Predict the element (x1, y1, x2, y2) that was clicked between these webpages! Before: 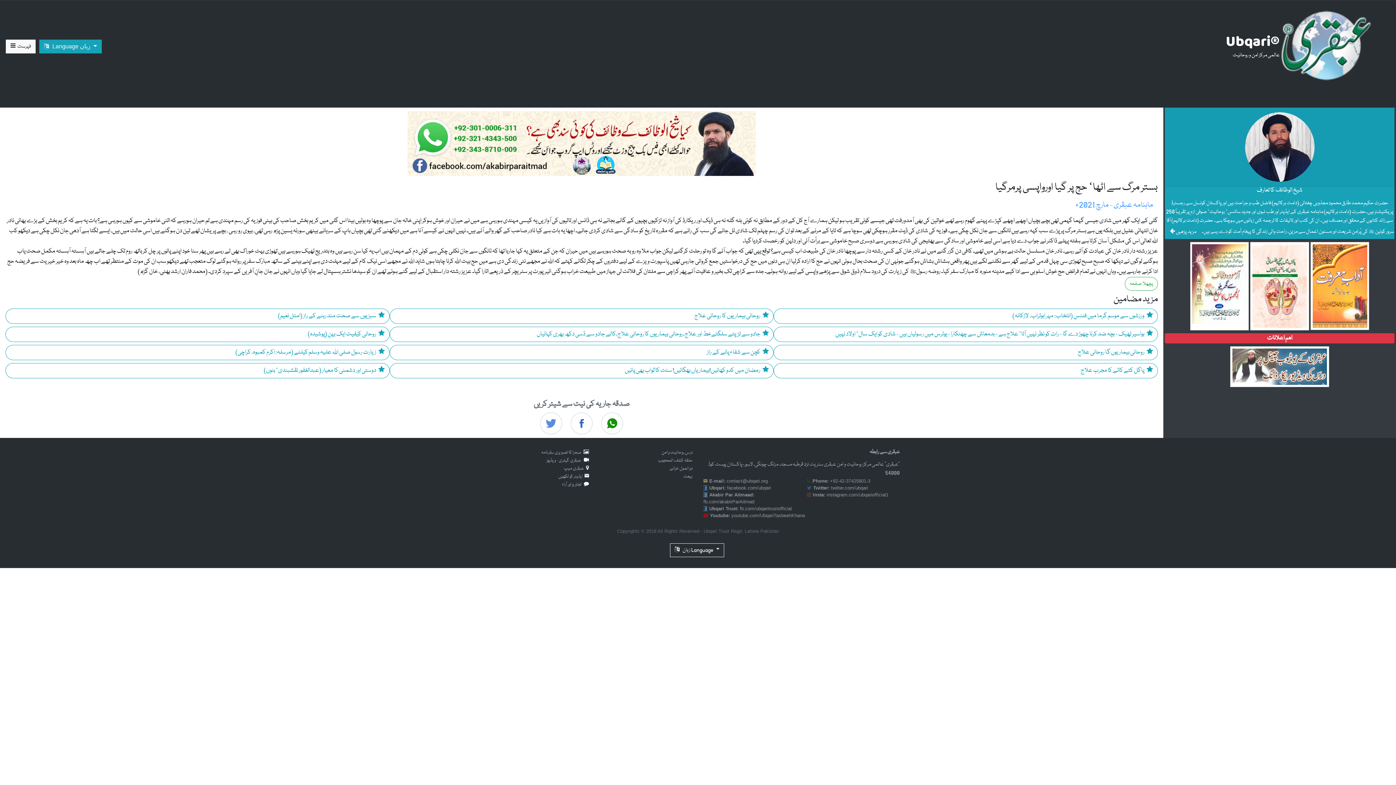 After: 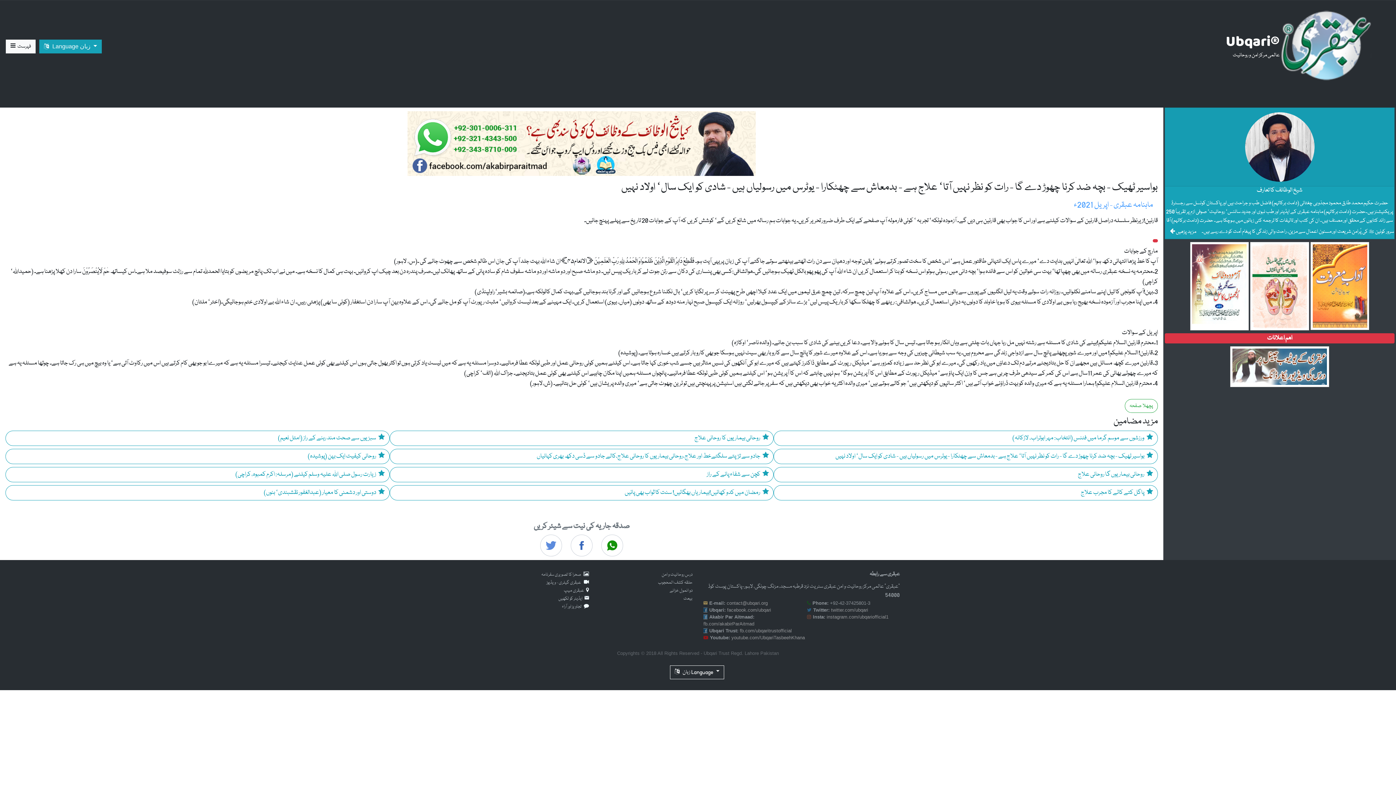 Action: bbox: (773, 326, 1158, 342) label: بواسیر ٹھیک - بچہ ضد کرنا چھوڑ دے گا - رات کو نظر نہیں آتا‘ علاج ہے - بدمعاش سے چھٹکارا - یوٹرس میں رسولیاں ہیں - شادی کو ایک سال‘ اولاد نہیں